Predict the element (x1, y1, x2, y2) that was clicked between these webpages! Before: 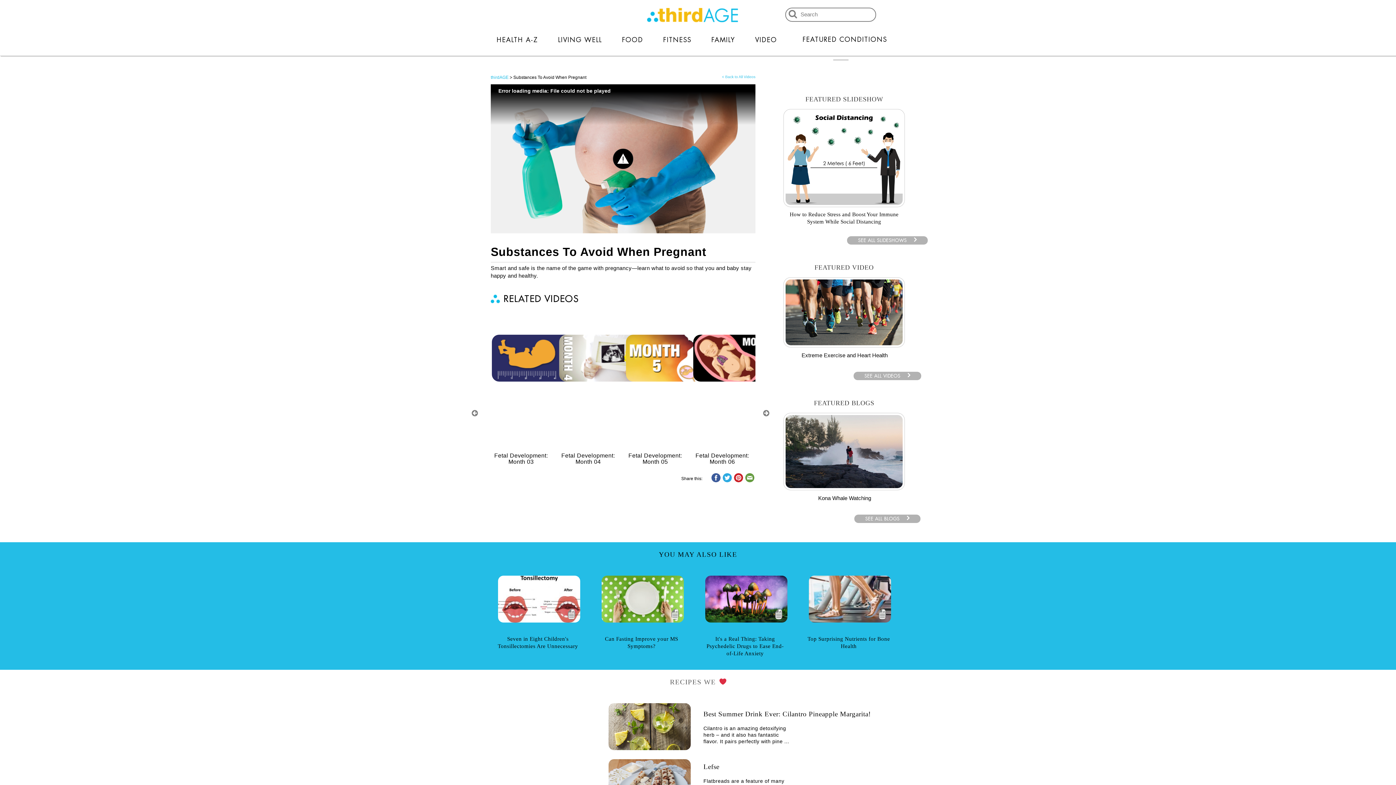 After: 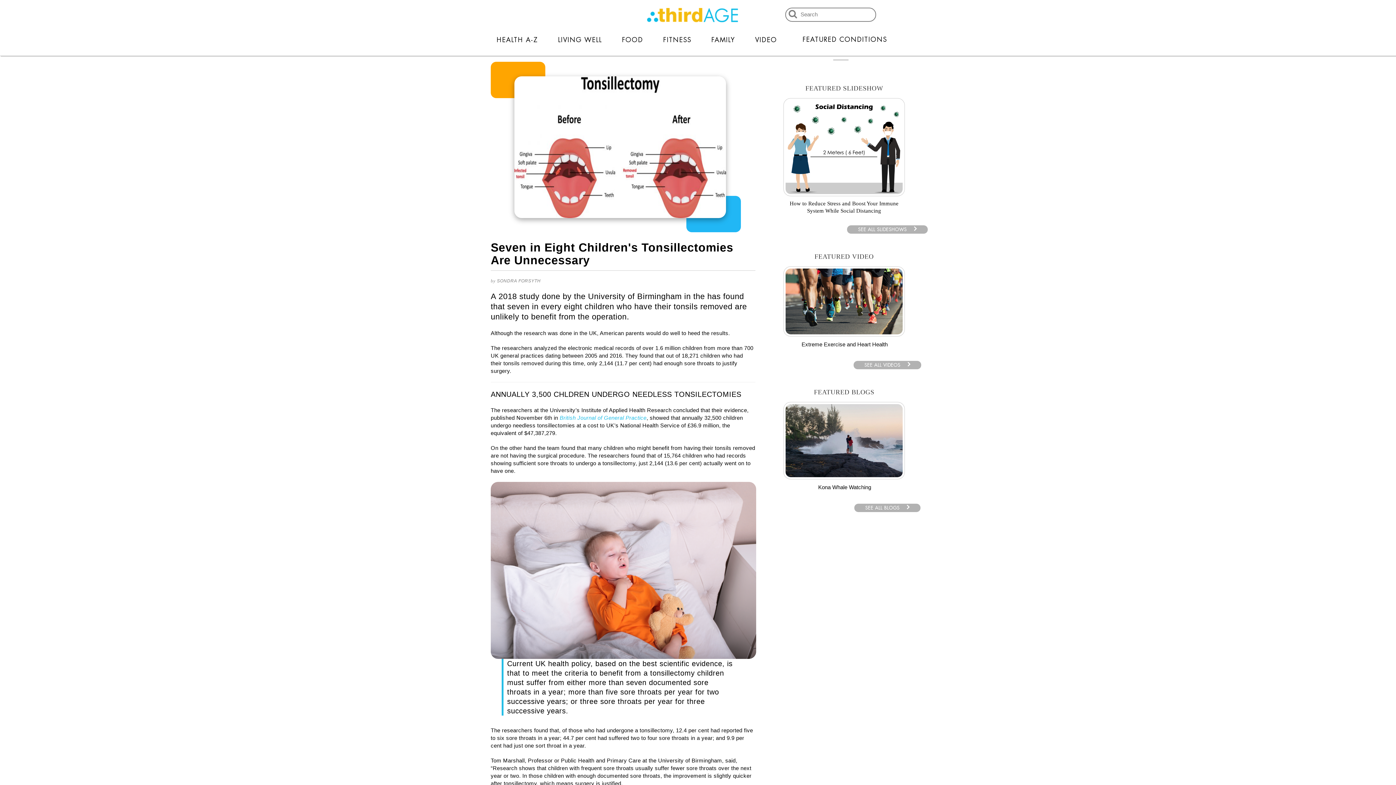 Action: label:   bbox: (496, 598, 591, 631)